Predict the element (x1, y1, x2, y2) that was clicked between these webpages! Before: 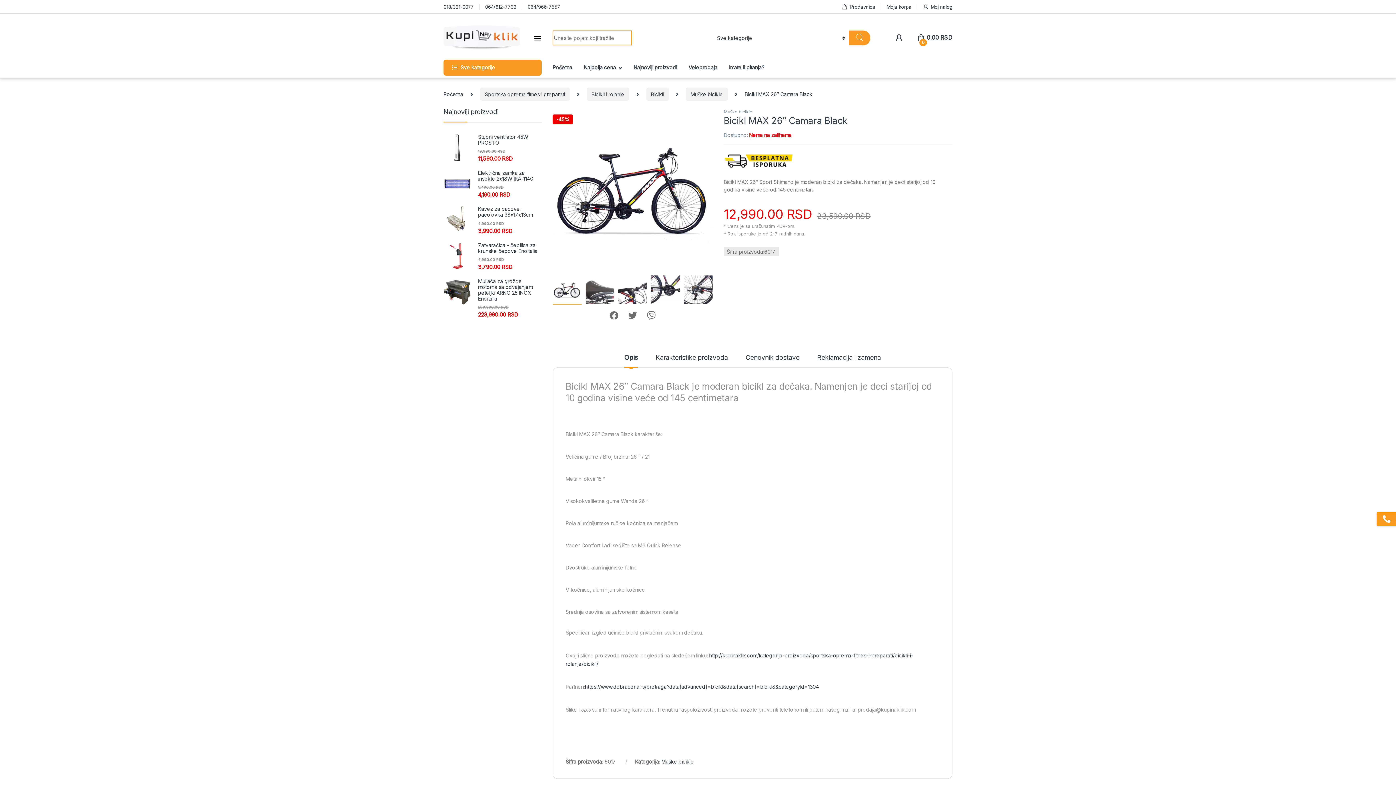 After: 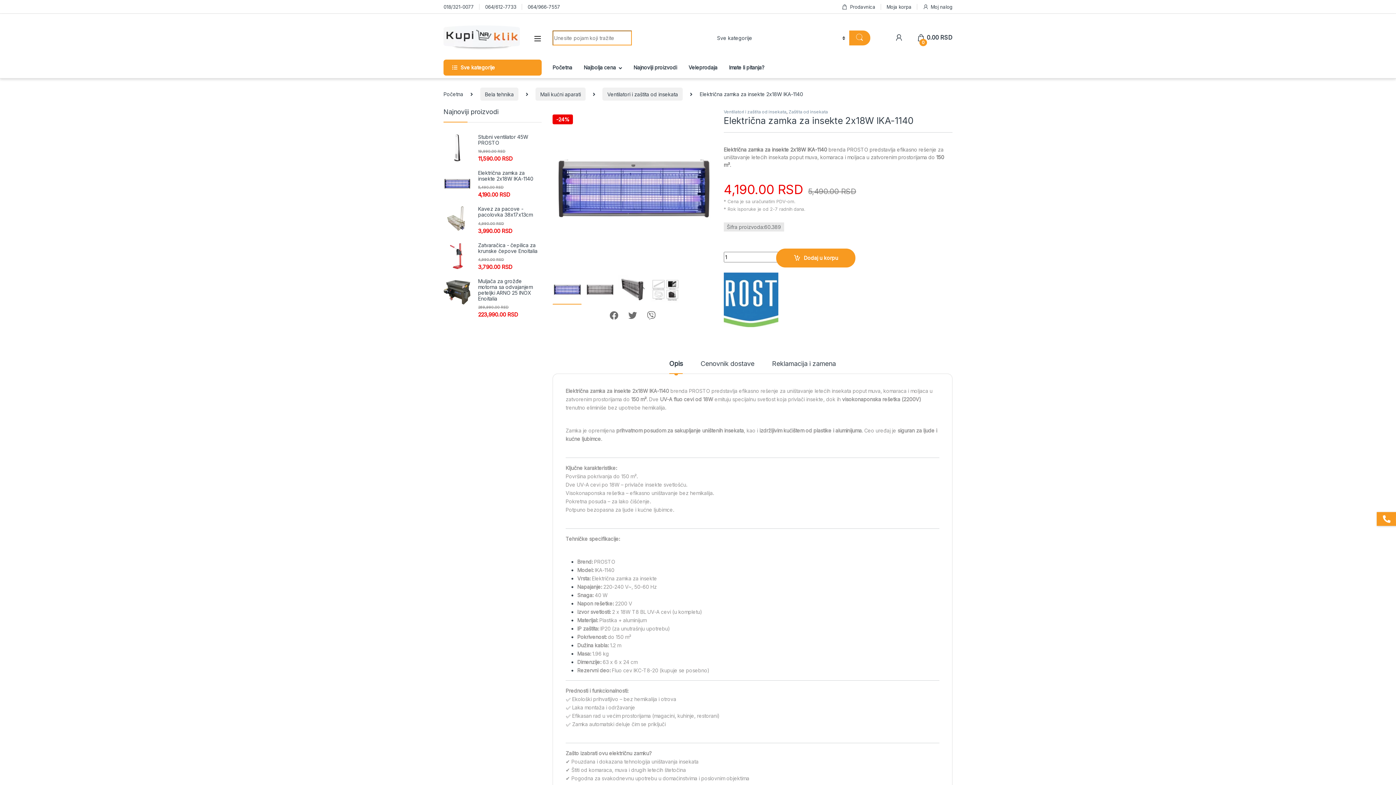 Action: bbox: (443, 170, 541, 181) label: Električna zamka za insekte 2x18W IKA-1140